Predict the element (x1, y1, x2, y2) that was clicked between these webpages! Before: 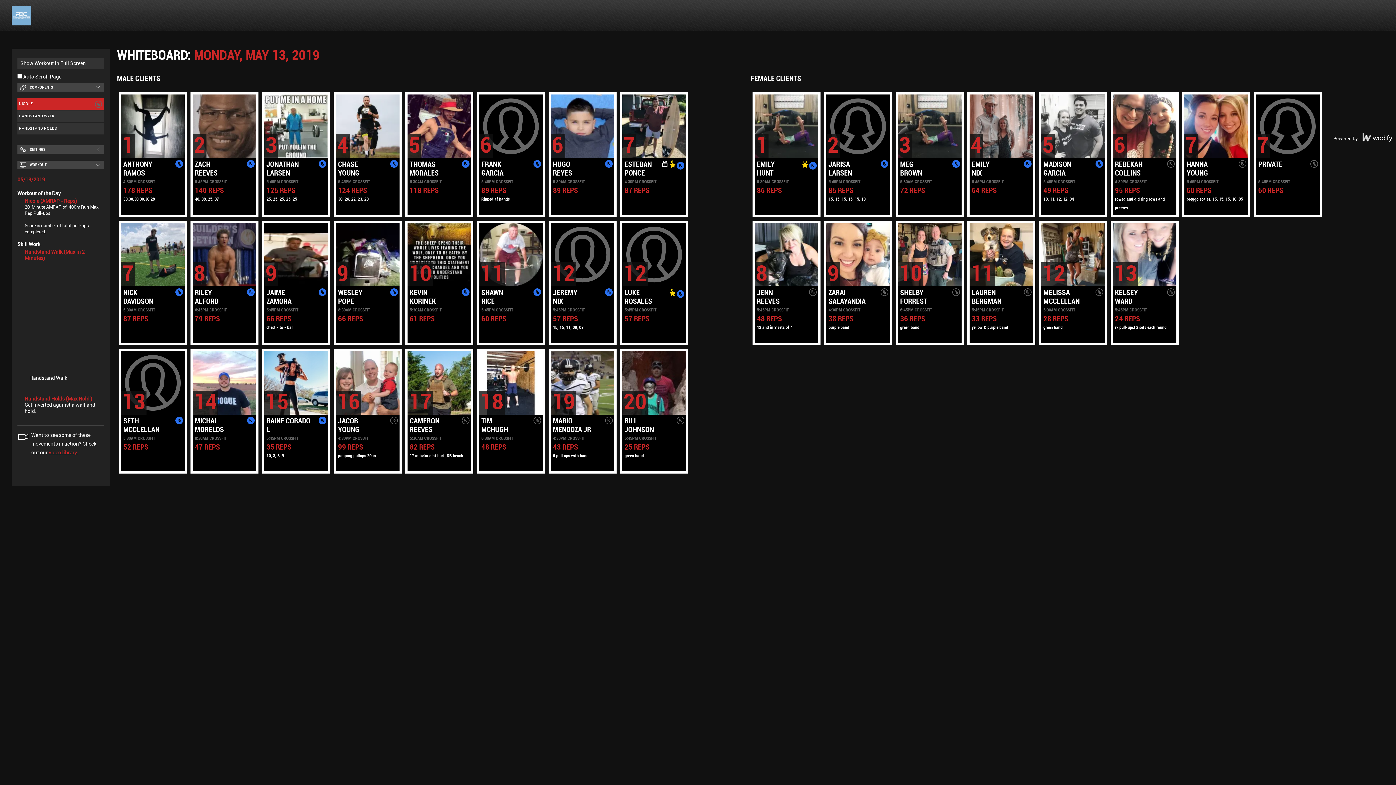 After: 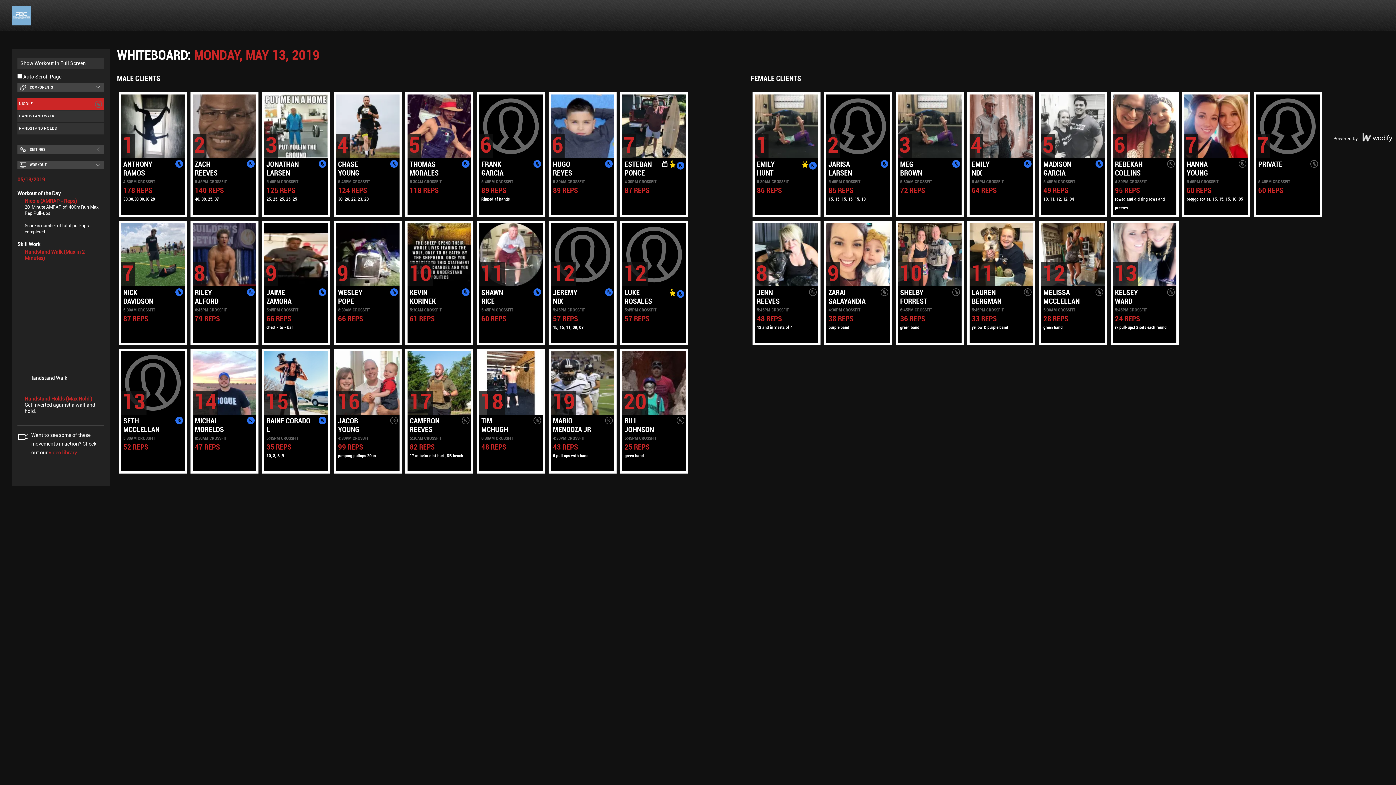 Action: bbox: (48, 448, 77, 457) label: video library